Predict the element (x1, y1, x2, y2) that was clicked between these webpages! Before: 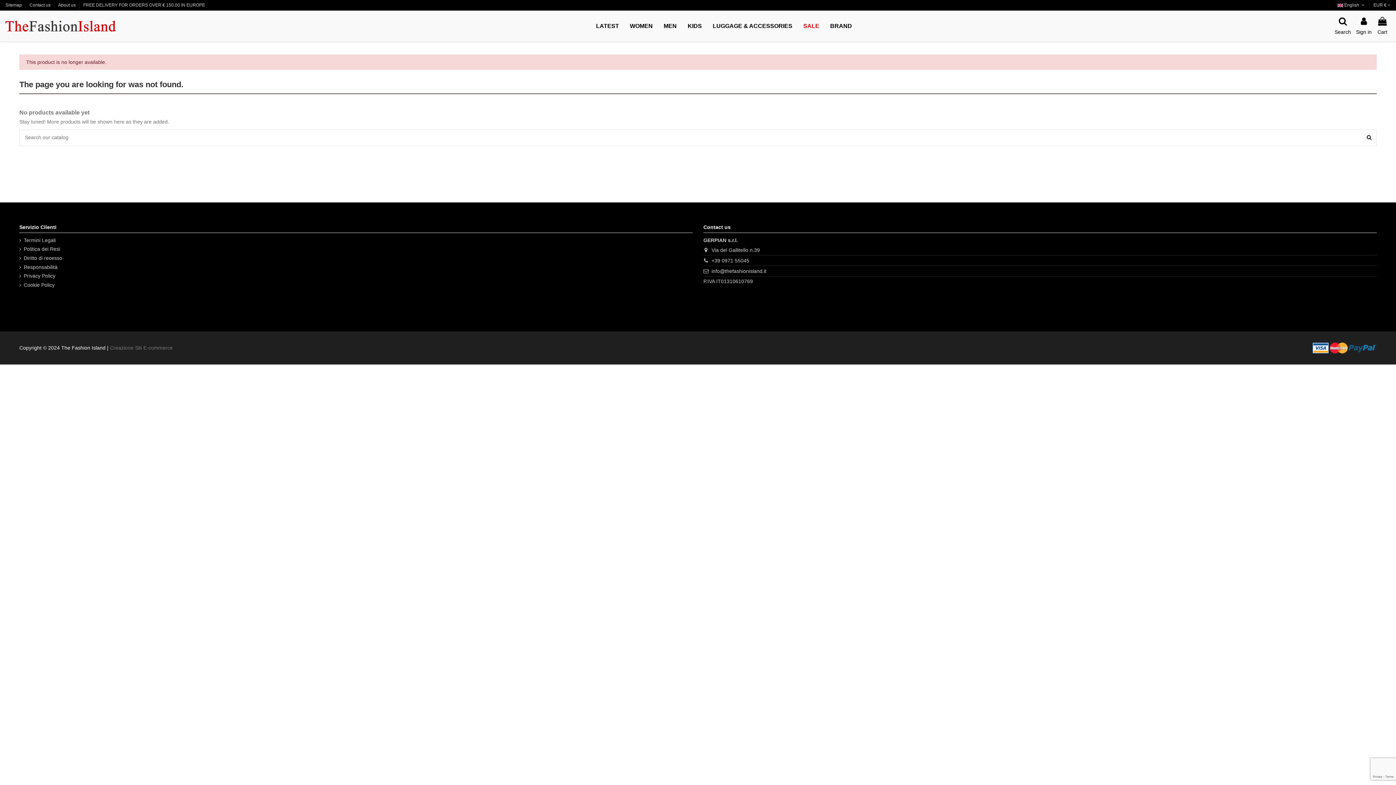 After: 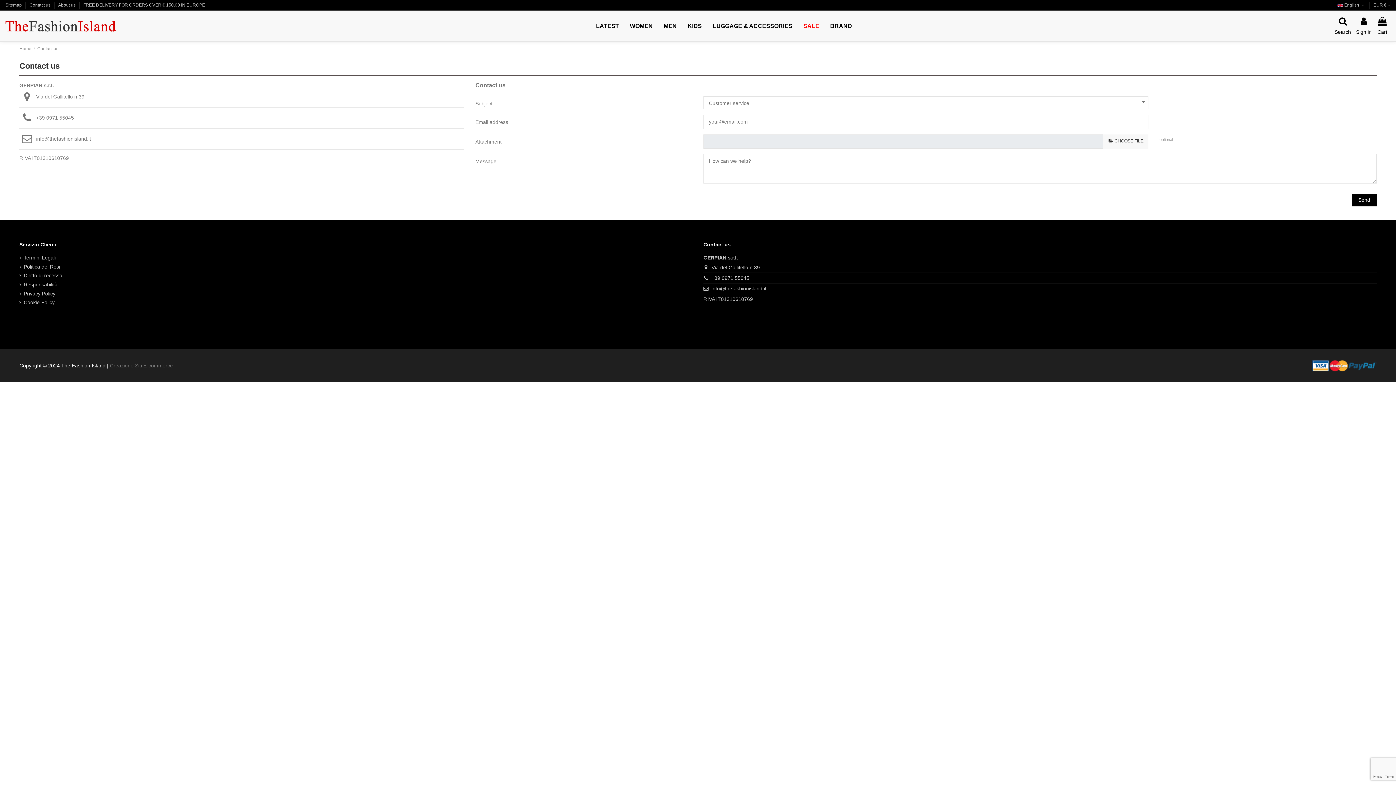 Action: bbox: (29, 2, 51, 7) label: Contact us 